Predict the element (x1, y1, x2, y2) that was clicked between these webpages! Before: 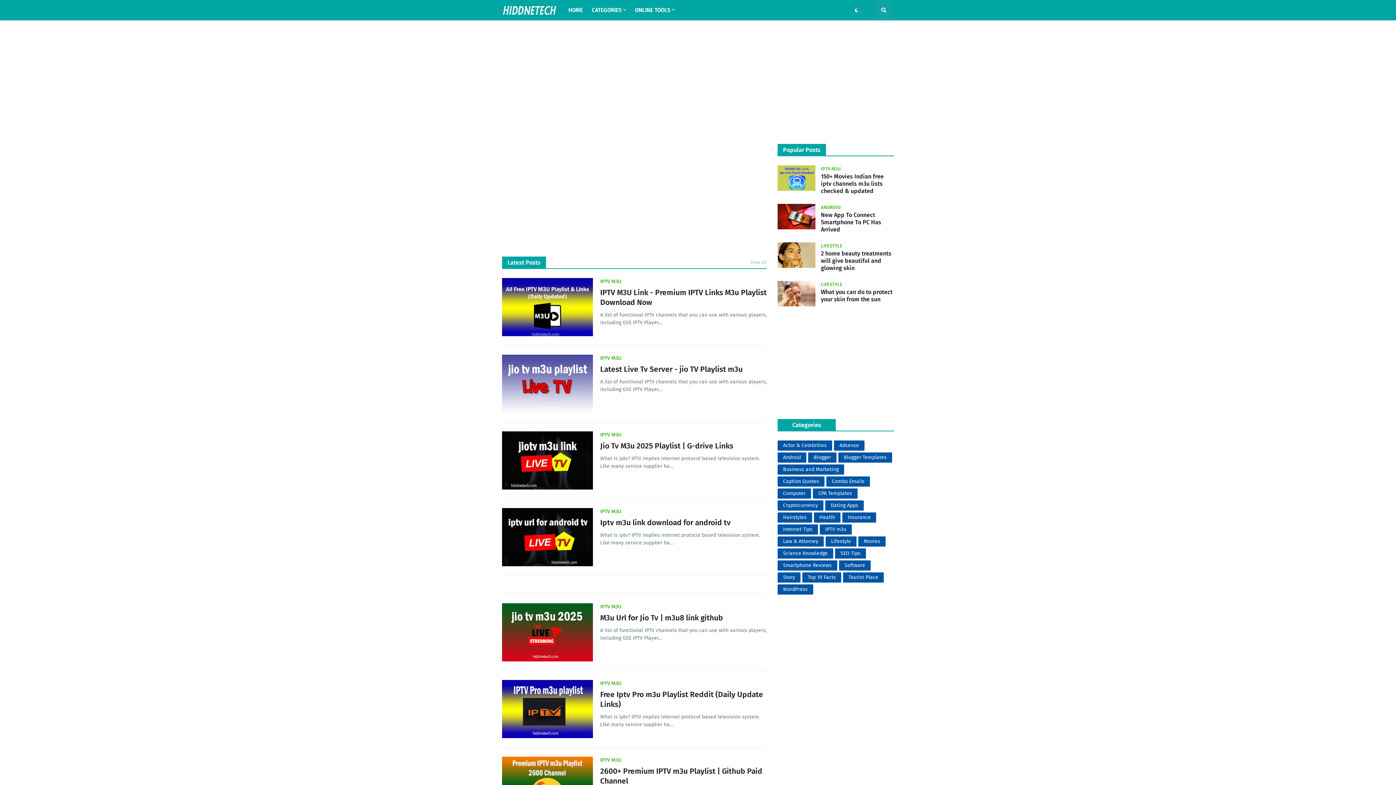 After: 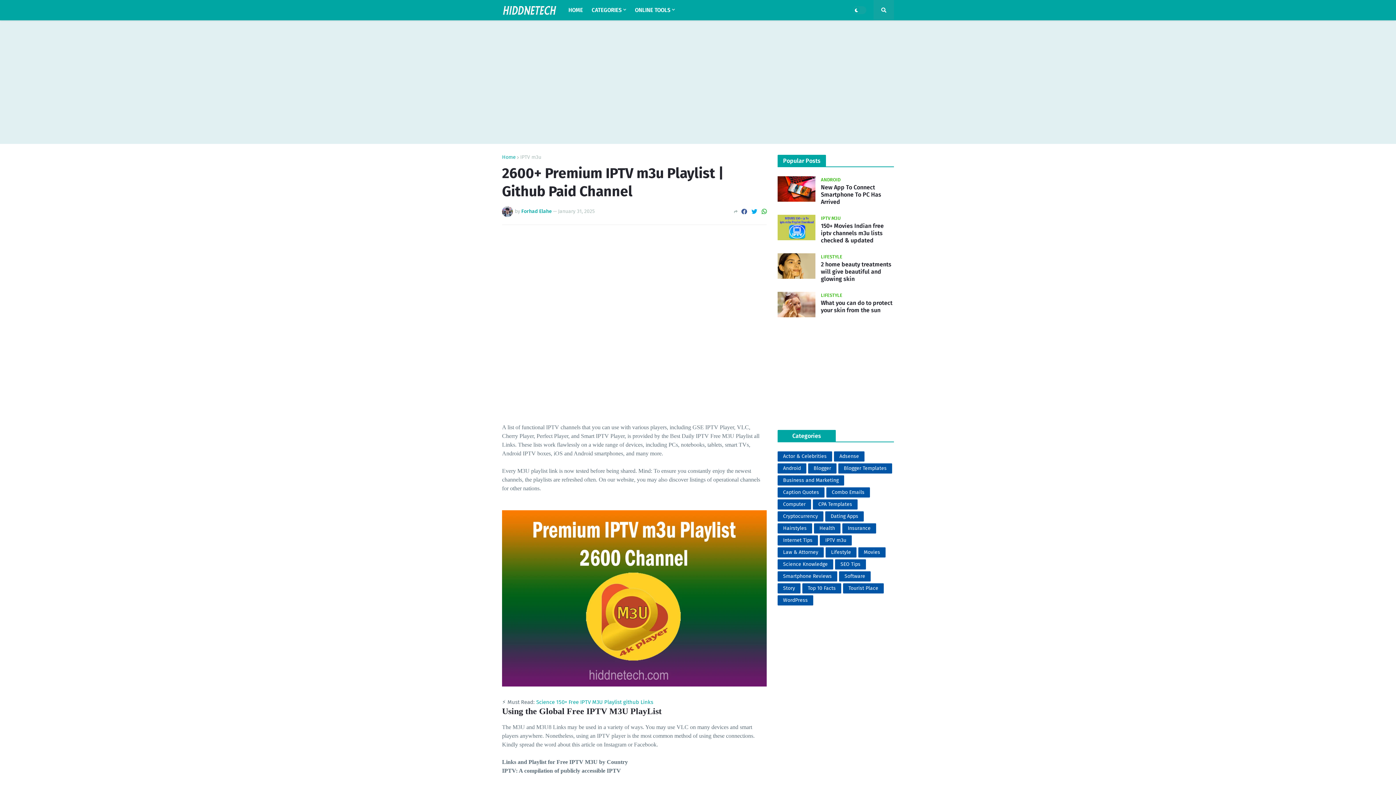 Action: bbox: (600, 766, 766, 786) label: 2600+ Premium IPTV m3u Playlist | Github Paid Channel